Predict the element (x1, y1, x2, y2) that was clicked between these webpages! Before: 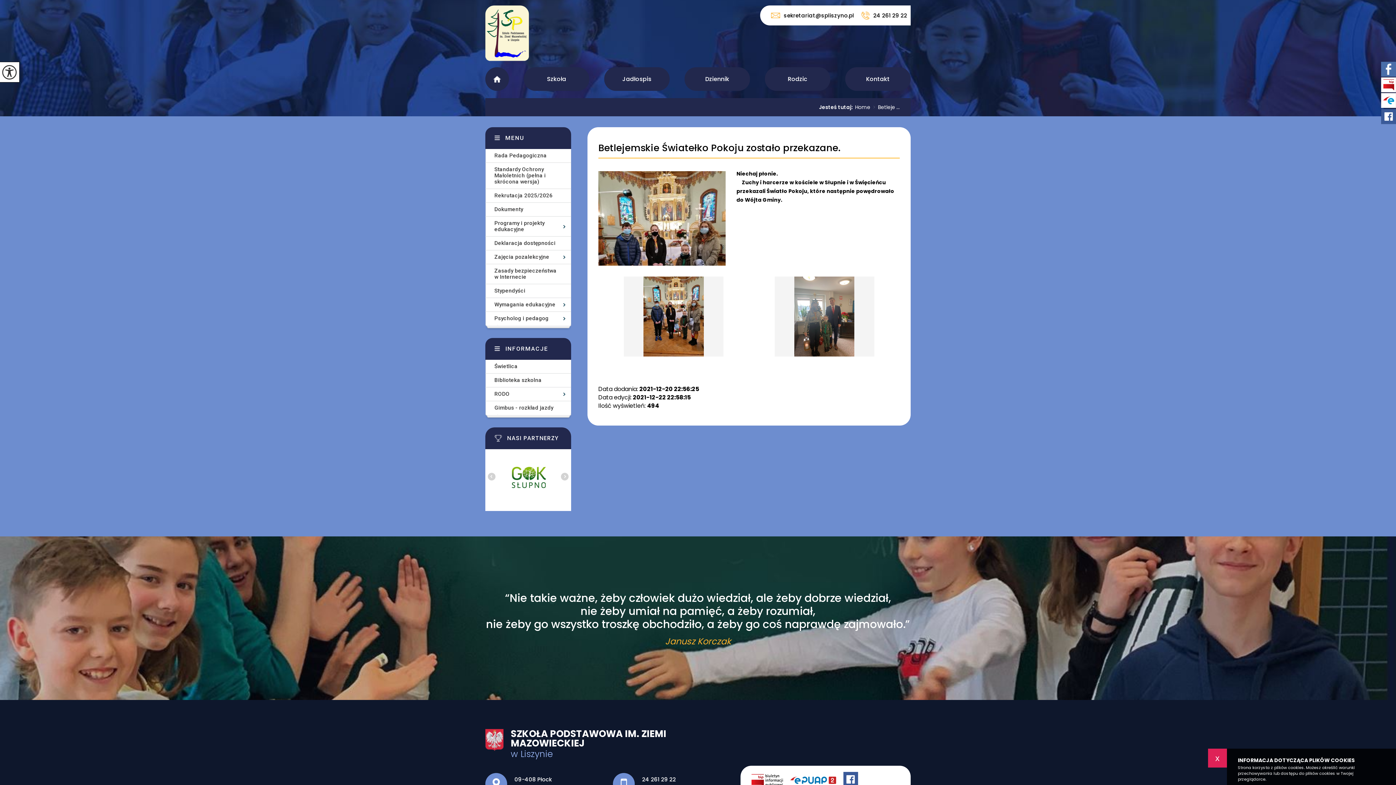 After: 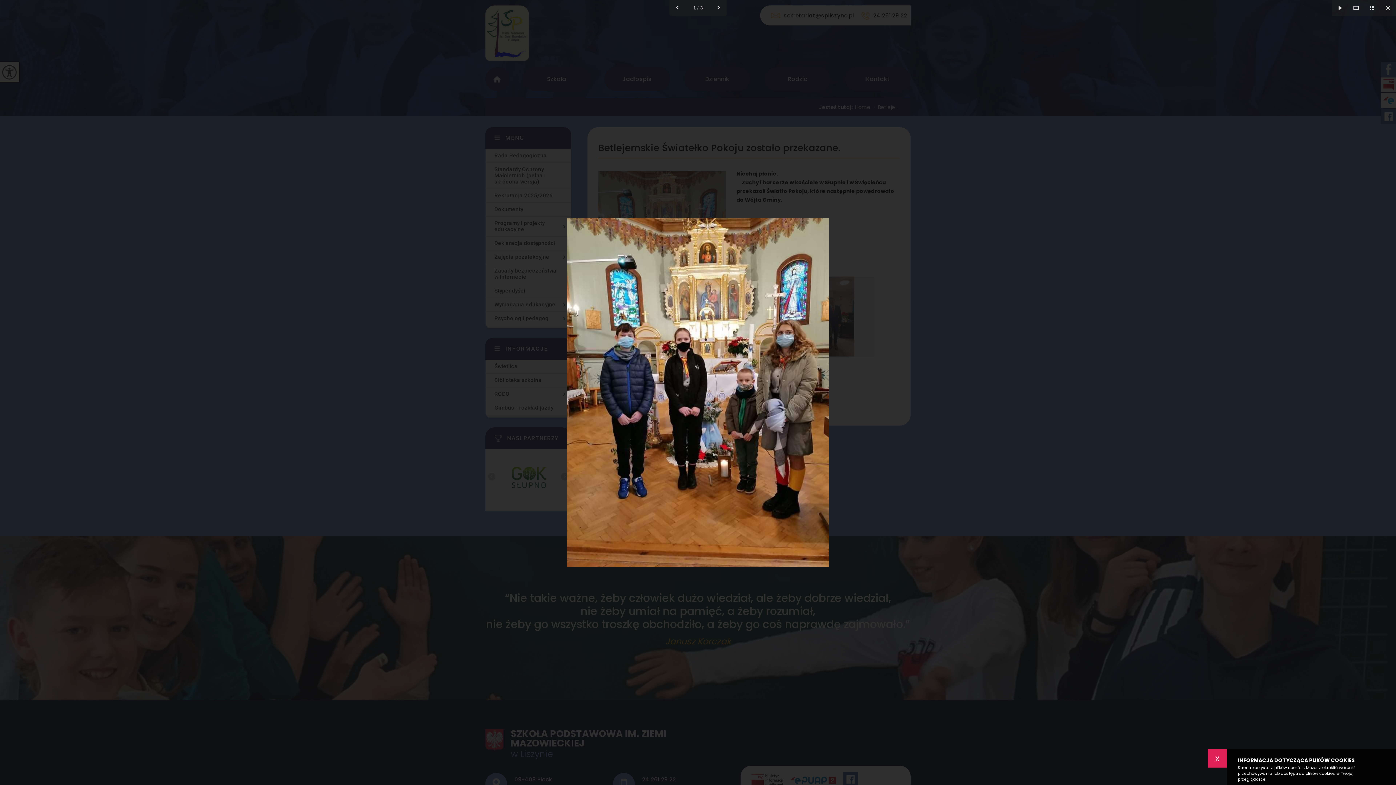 Action: bbox: (598, 171, 725, 265)